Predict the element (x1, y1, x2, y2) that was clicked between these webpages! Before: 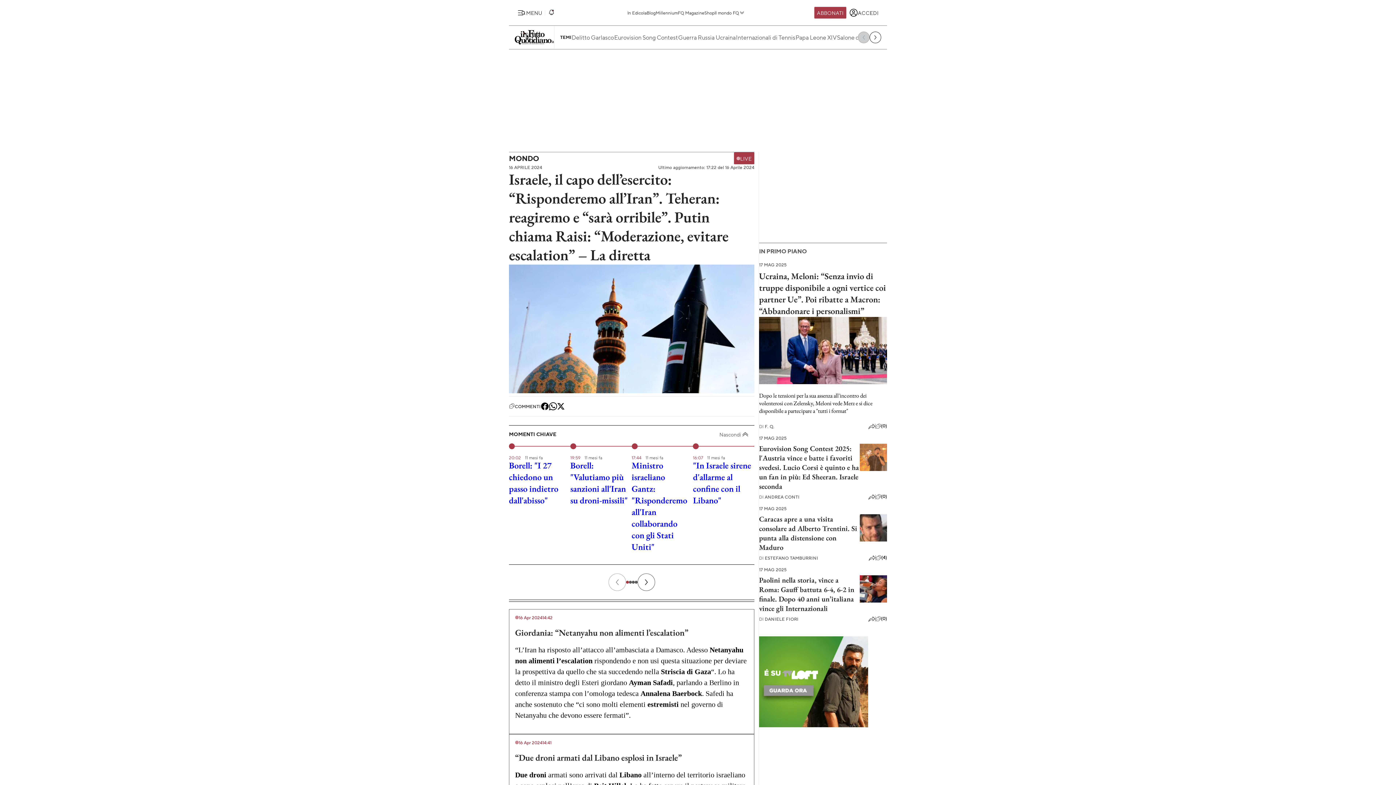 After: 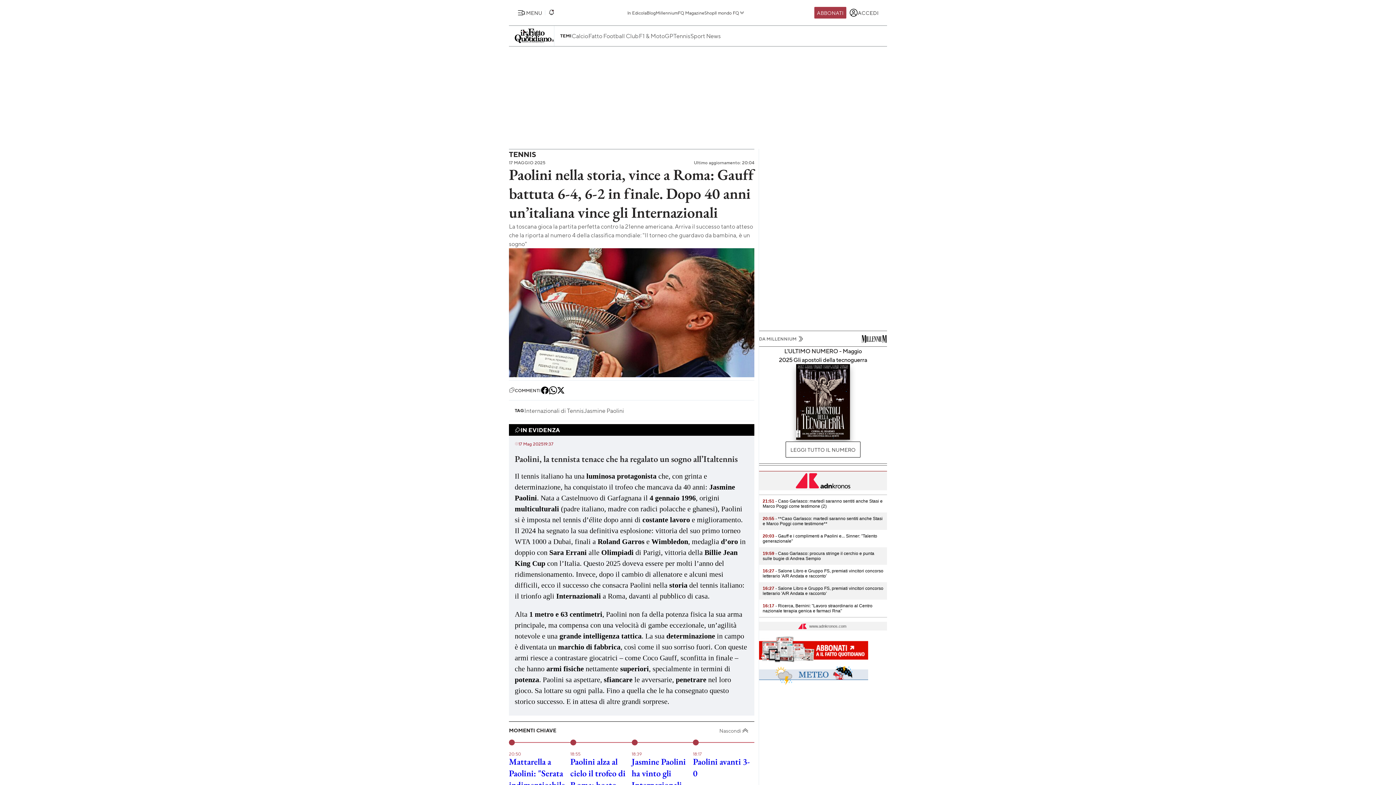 Action: bbox: (860, 597, 887, 604)